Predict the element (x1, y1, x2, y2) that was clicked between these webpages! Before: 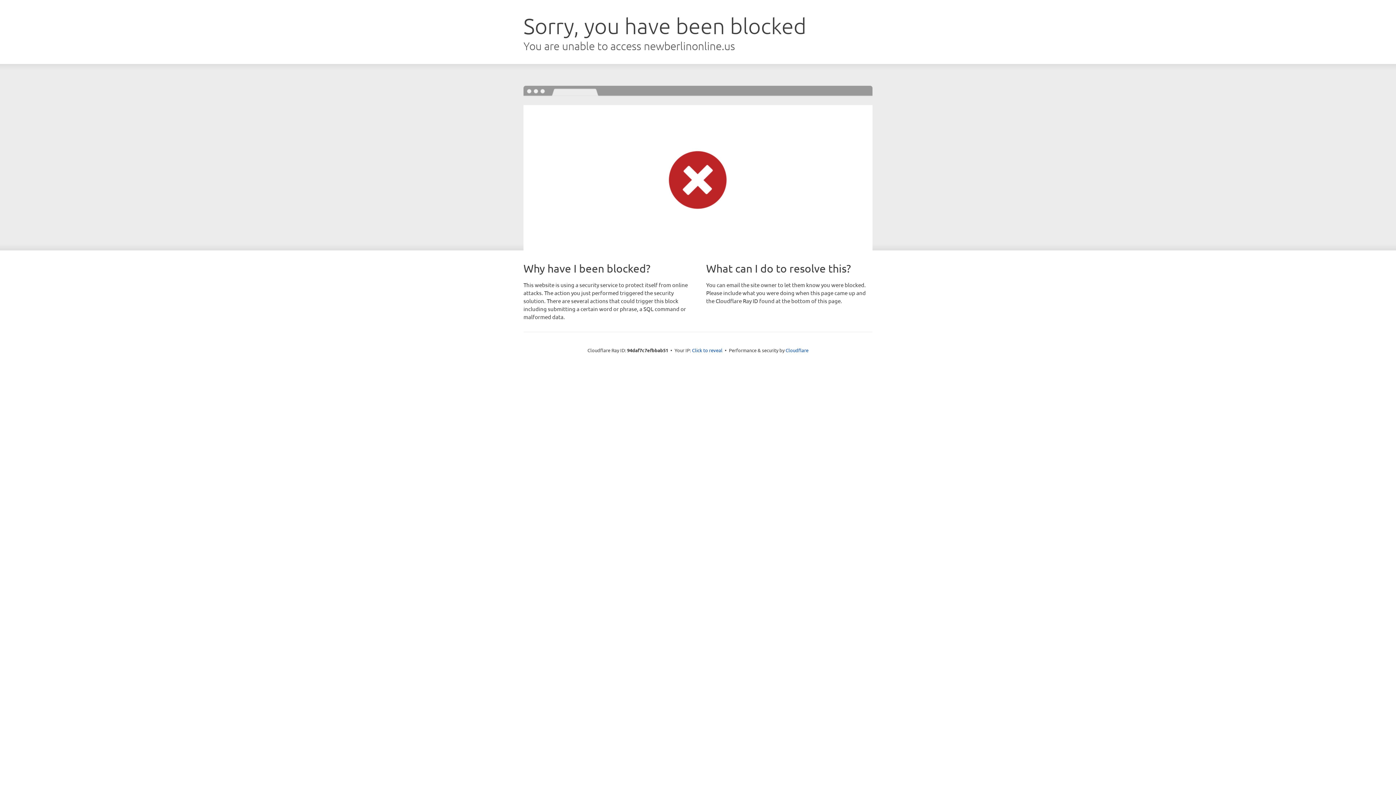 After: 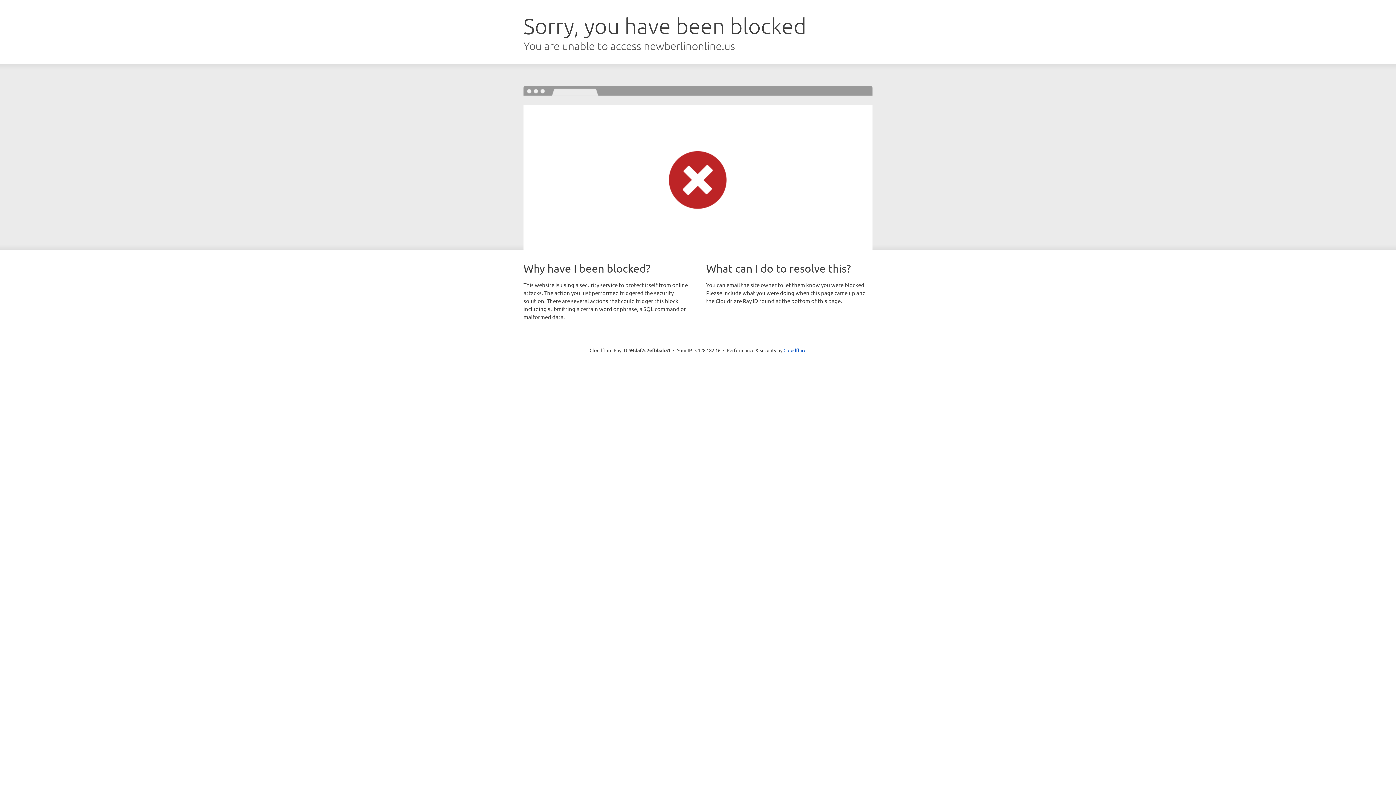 Action: label: Click to reveal bbox: (692, 346, 722, 353)